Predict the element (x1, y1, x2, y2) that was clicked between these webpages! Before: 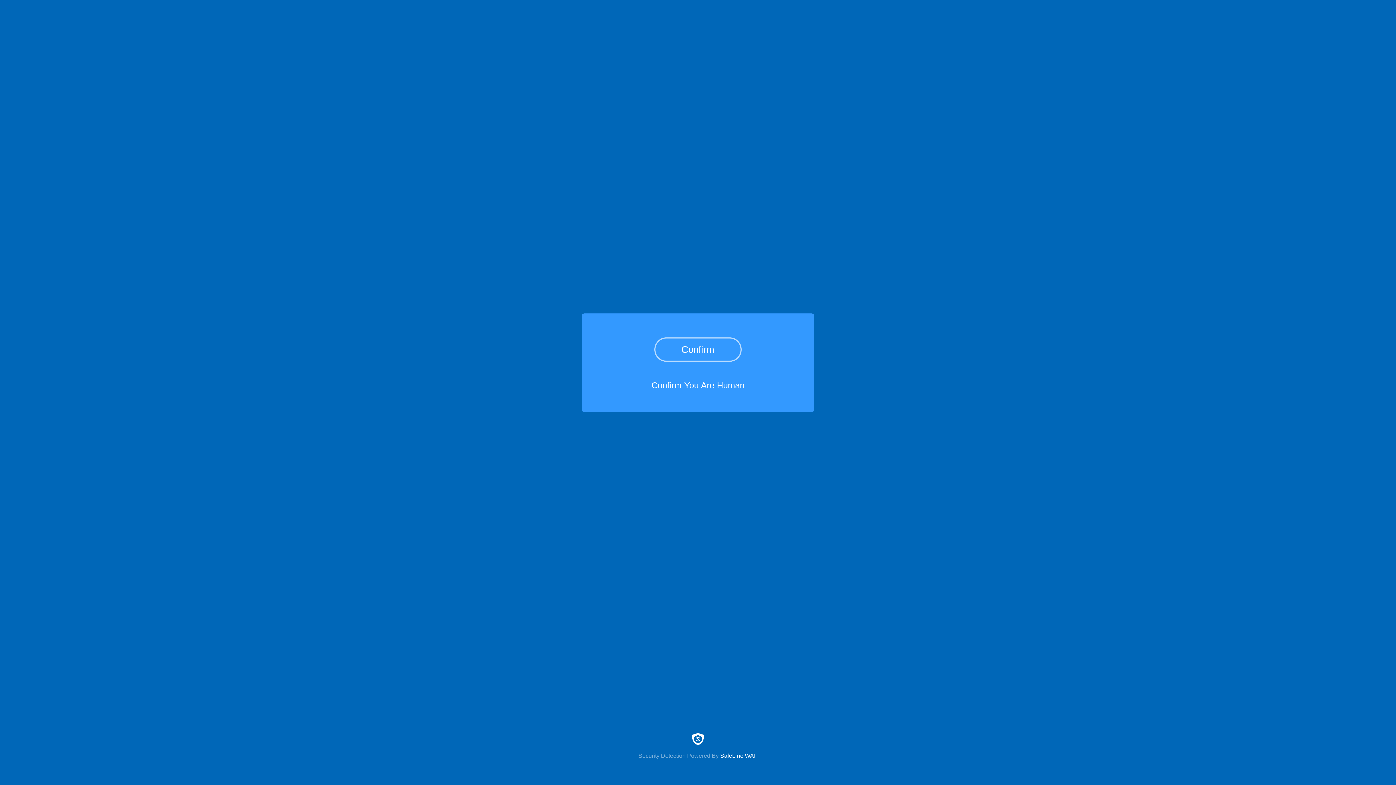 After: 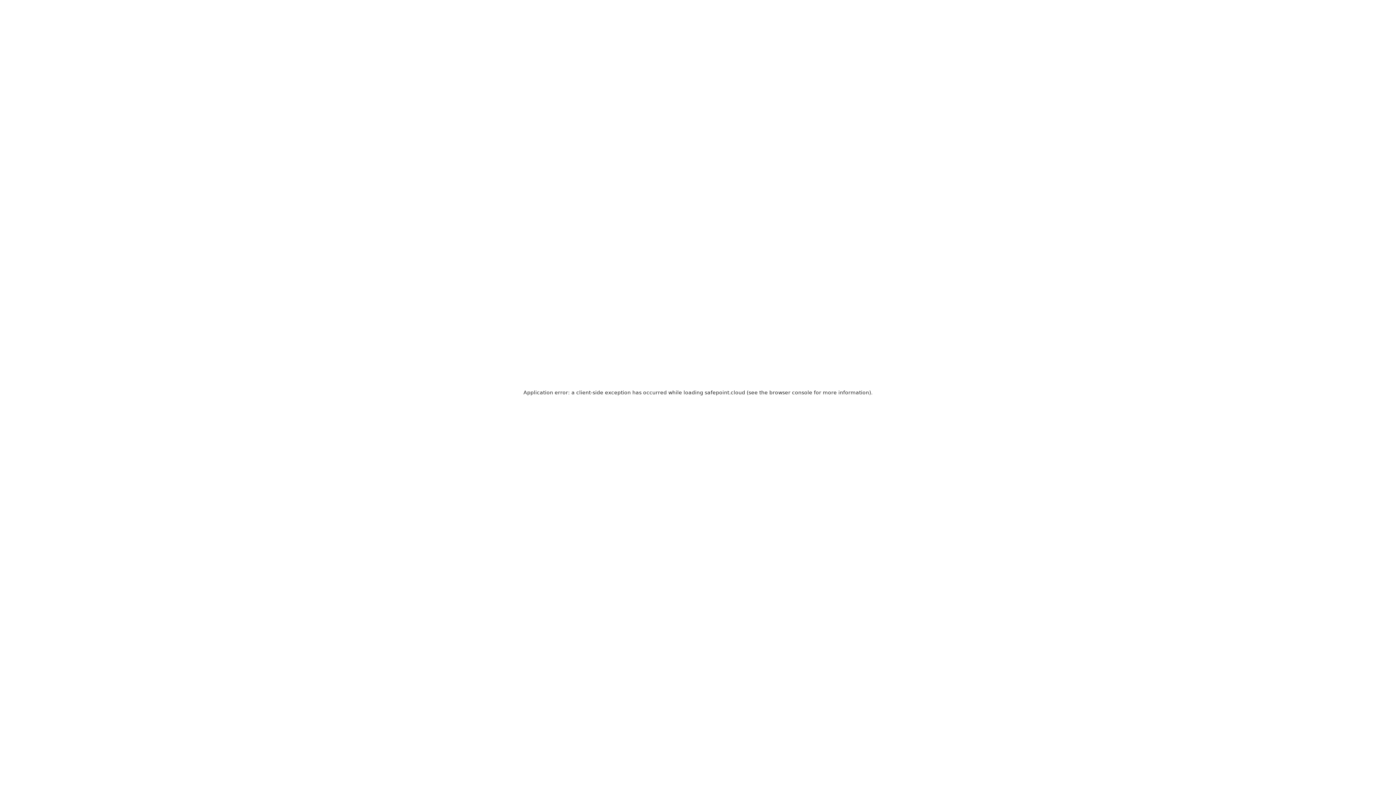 Action: label: Security Detection Powered By SafeLine WAF bbox: (0, 733, 1396, 759)